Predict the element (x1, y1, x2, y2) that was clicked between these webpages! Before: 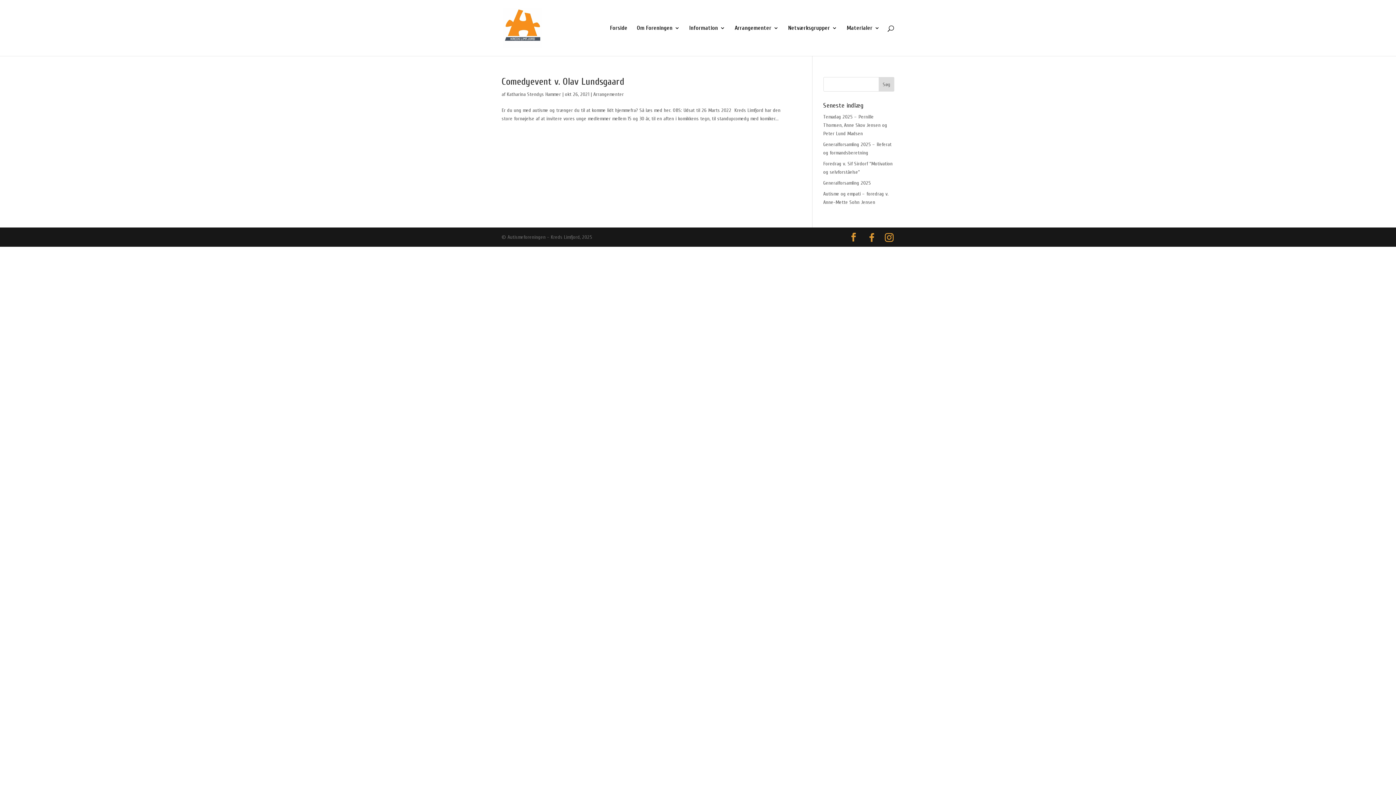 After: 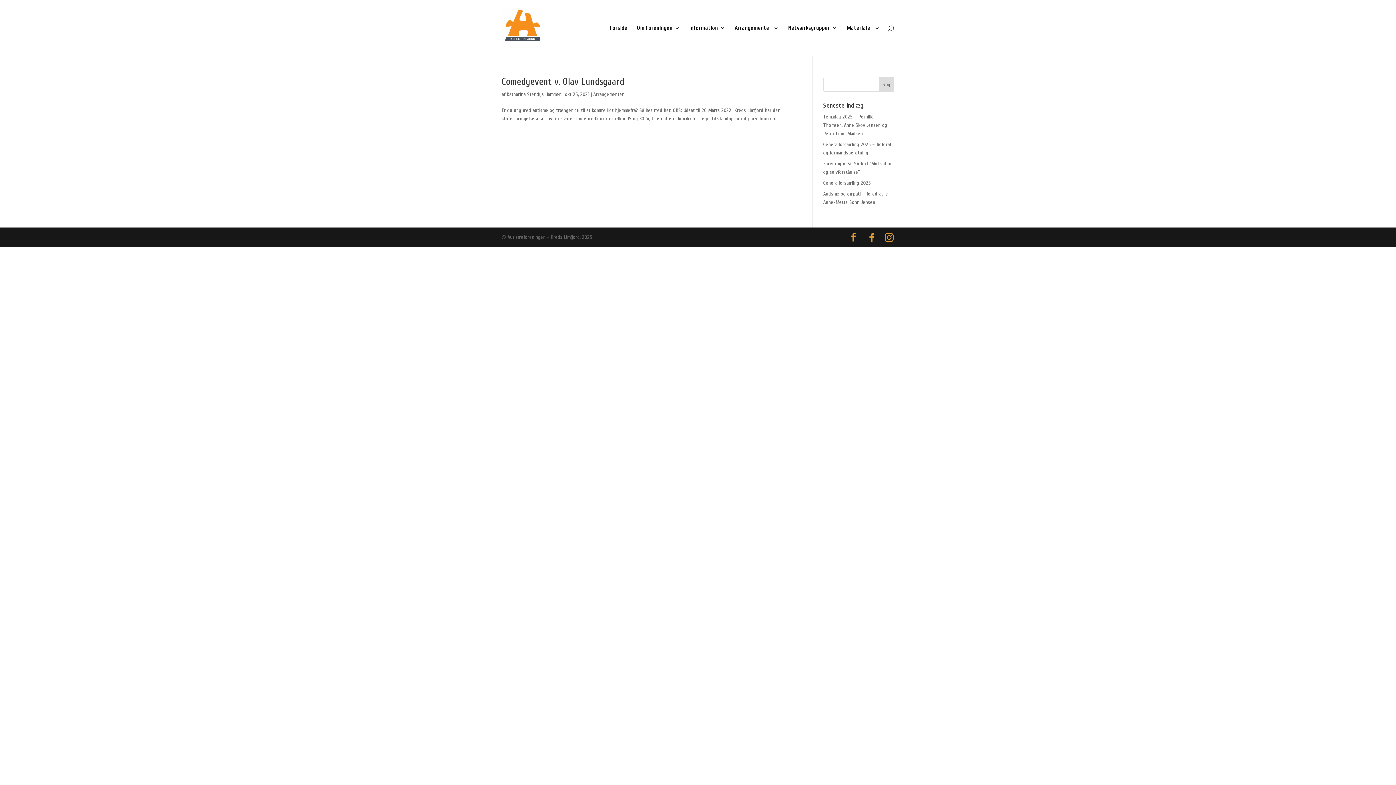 Action: label: Arrangementer bbox: (593, 91, 624, 97)